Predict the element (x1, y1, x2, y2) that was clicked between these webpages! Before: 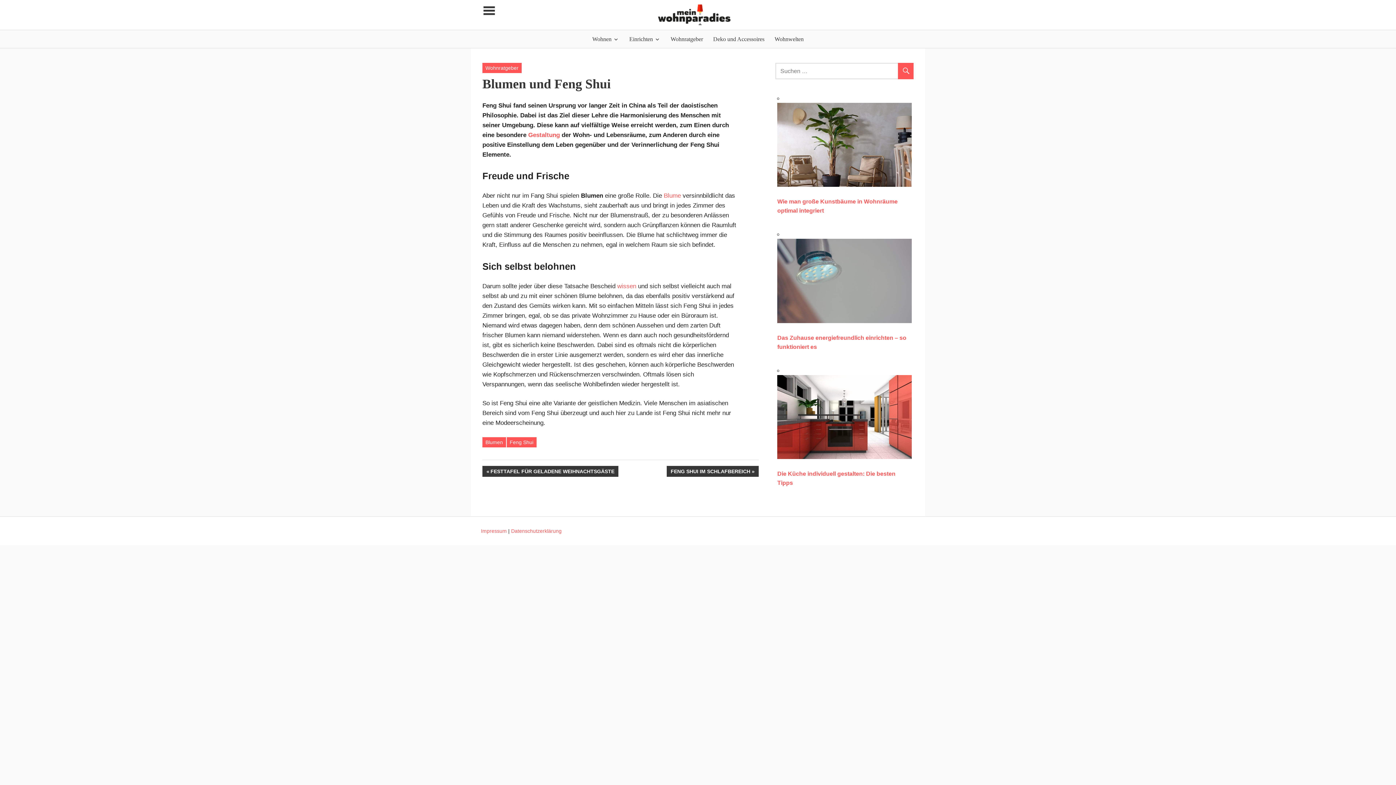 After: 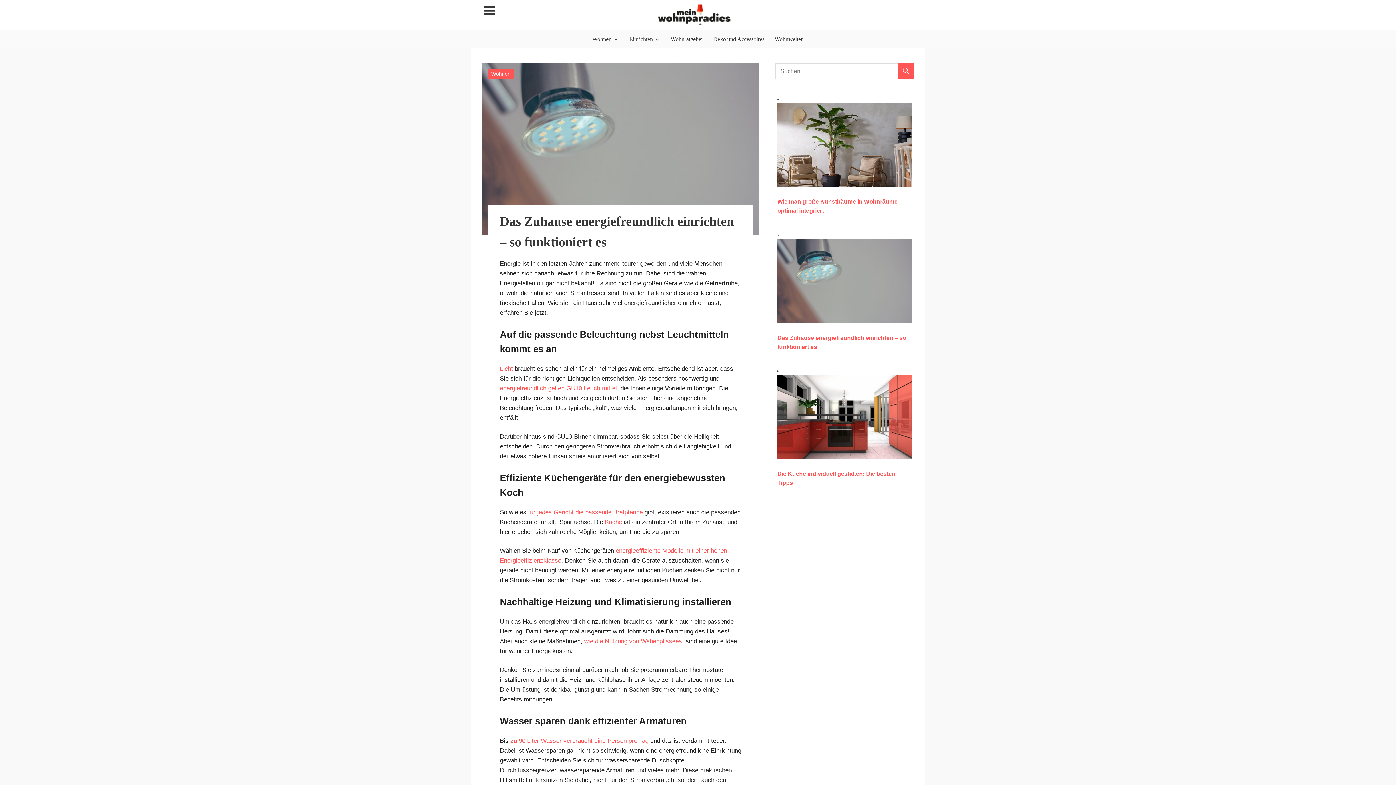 Action: label: Das Zuhause energiefreundlich einrichten – so funktioniert es bbox: (777, 318, 912, 351)